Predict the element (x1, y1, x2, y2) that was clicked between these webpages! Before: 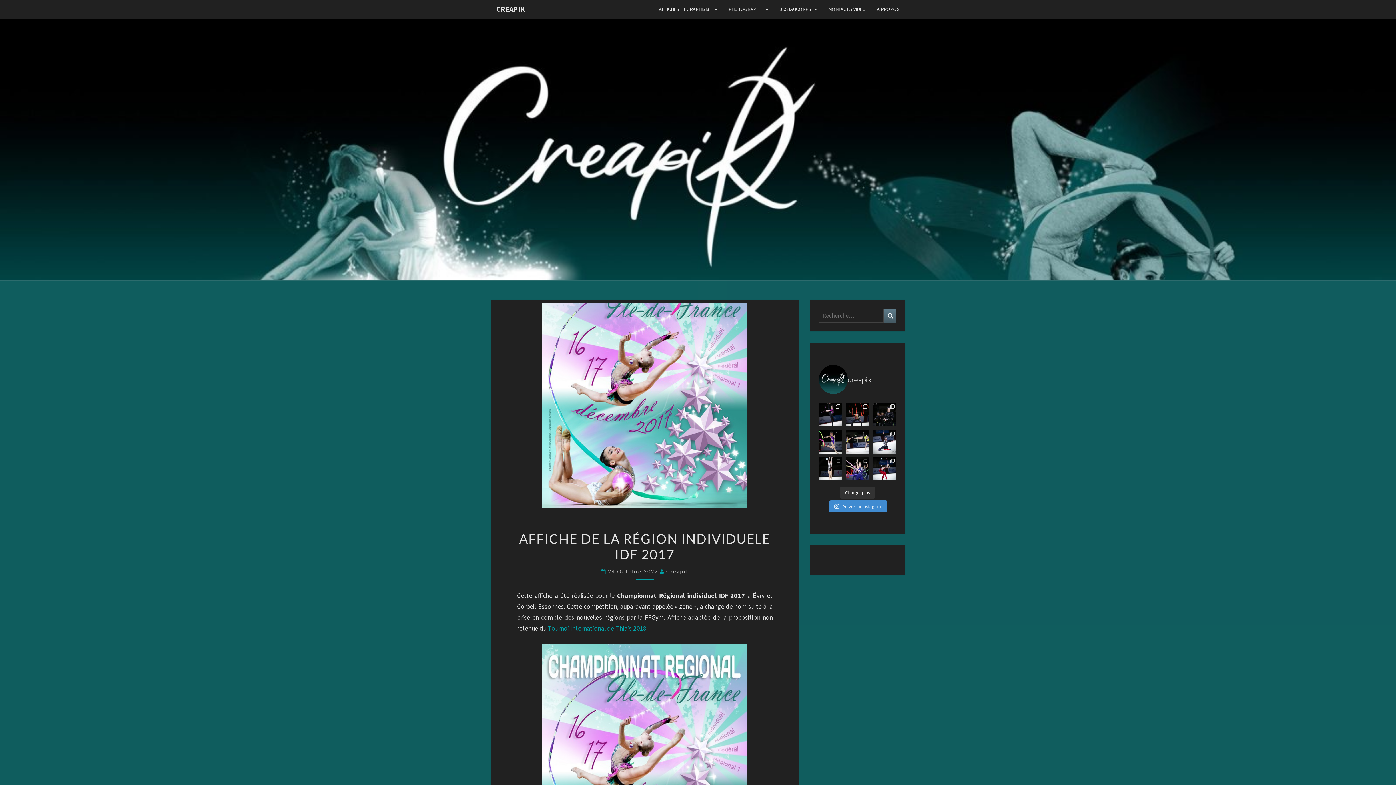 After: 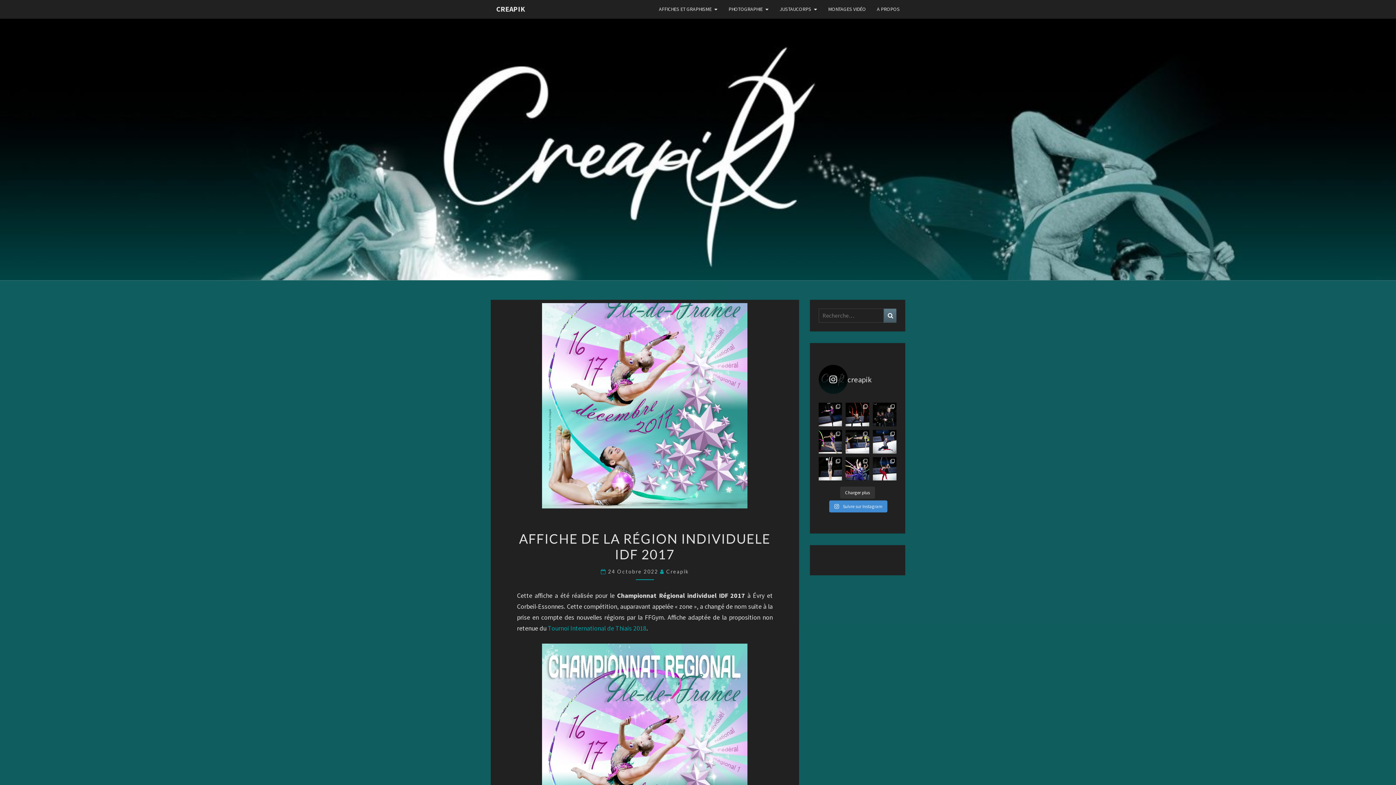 Action: bbox: (818, 365, 896, 394) label: creapik